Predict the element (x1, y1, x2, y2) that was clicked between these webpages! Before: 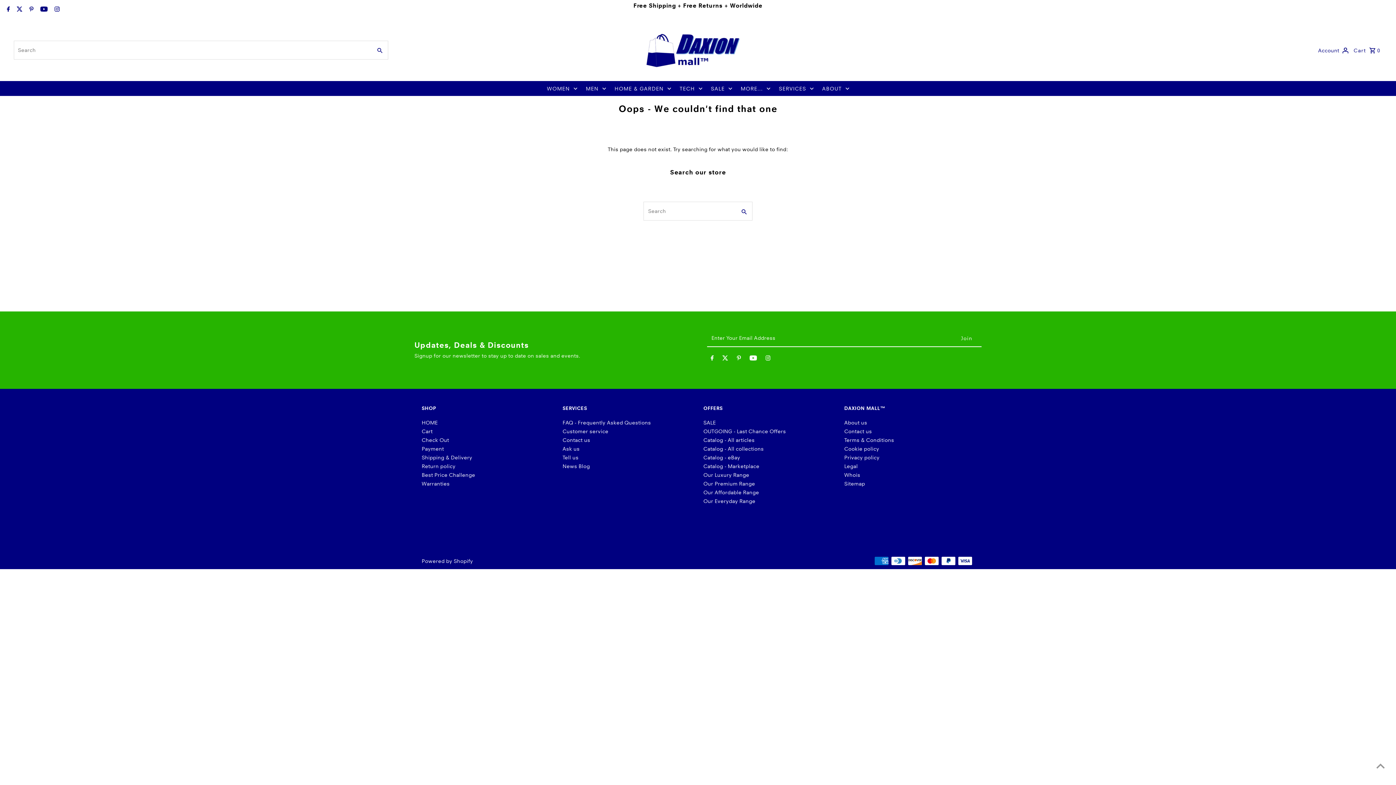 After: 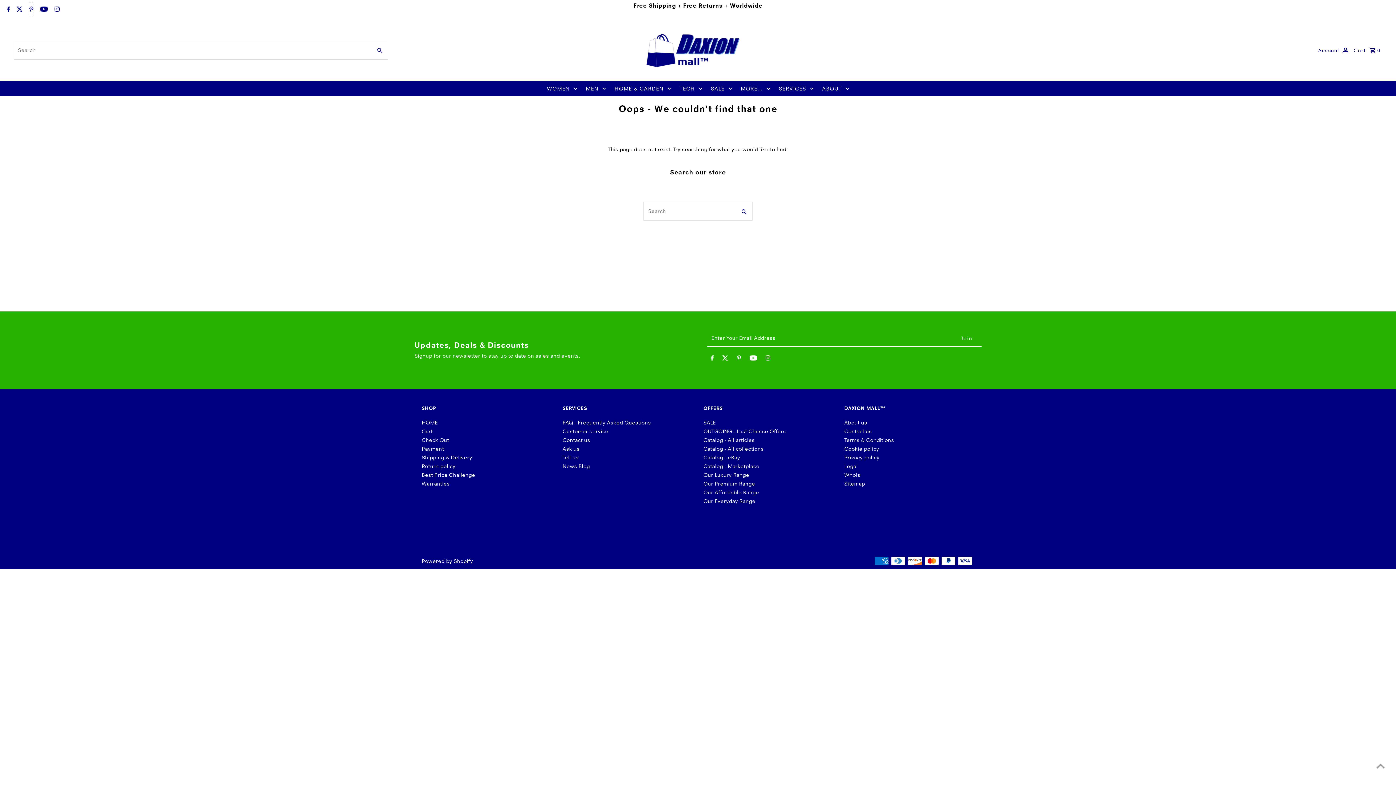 Action: label: Pinterest bbox: (27, 2, 33, 16)